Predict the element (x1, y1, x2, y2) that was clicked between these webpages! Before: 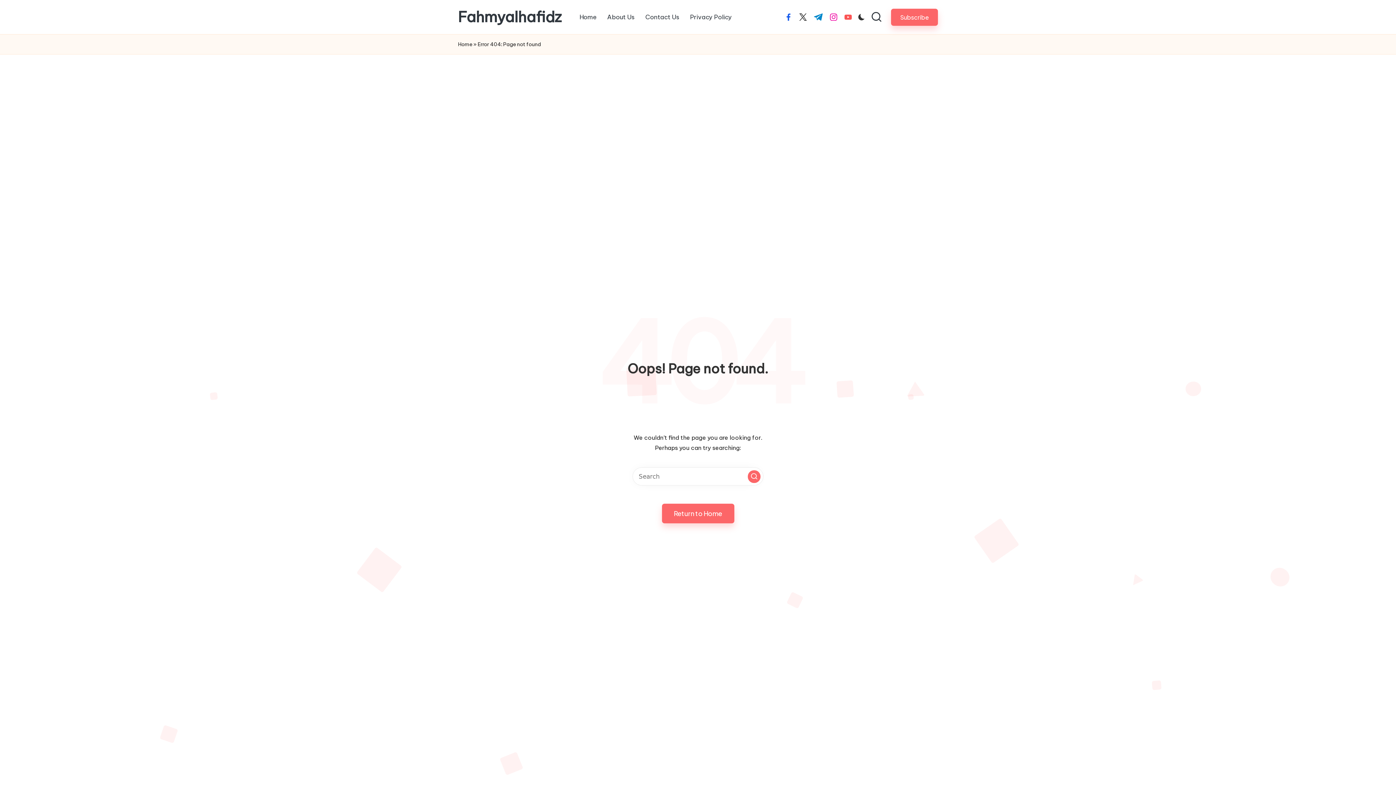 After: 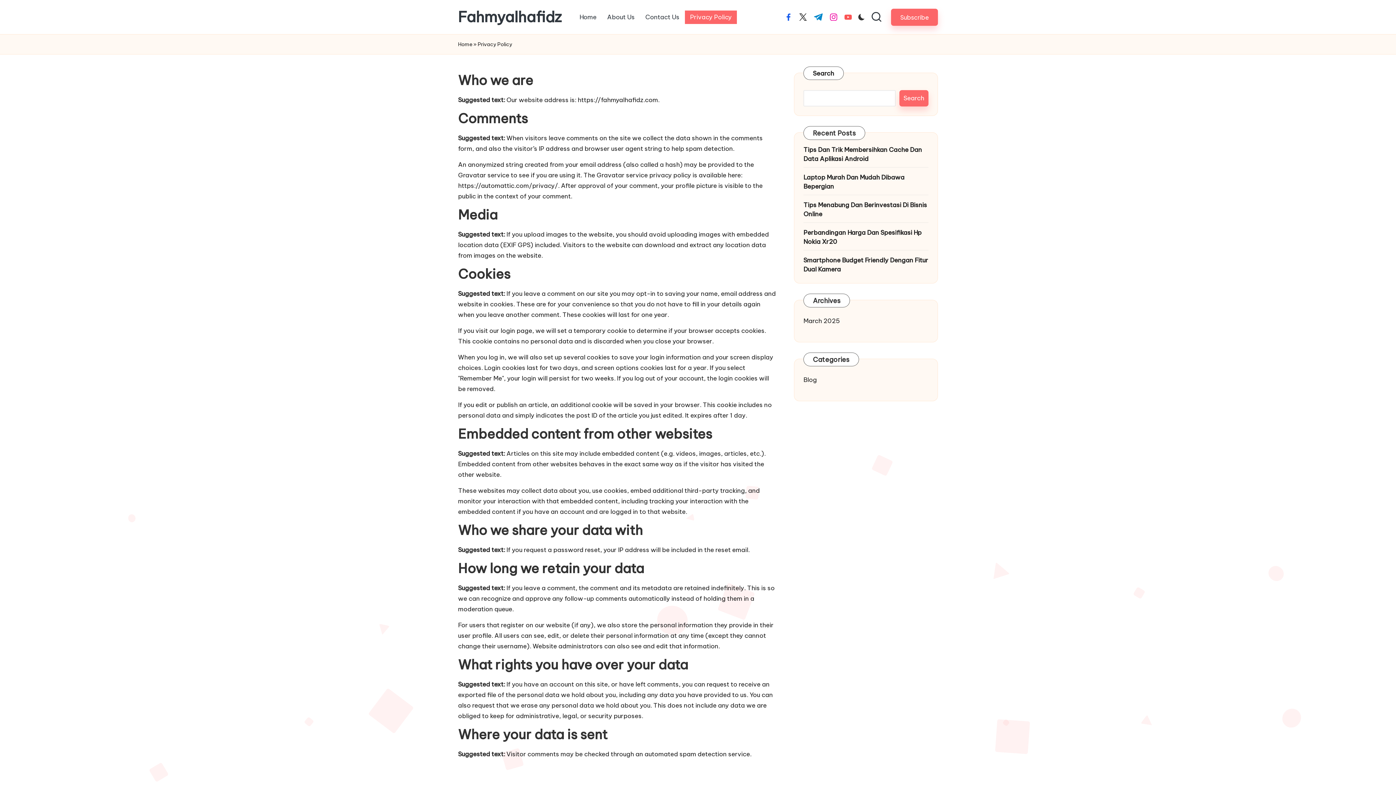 Action: bbox: (685, 10, 737, 23) label: Privacy Policy